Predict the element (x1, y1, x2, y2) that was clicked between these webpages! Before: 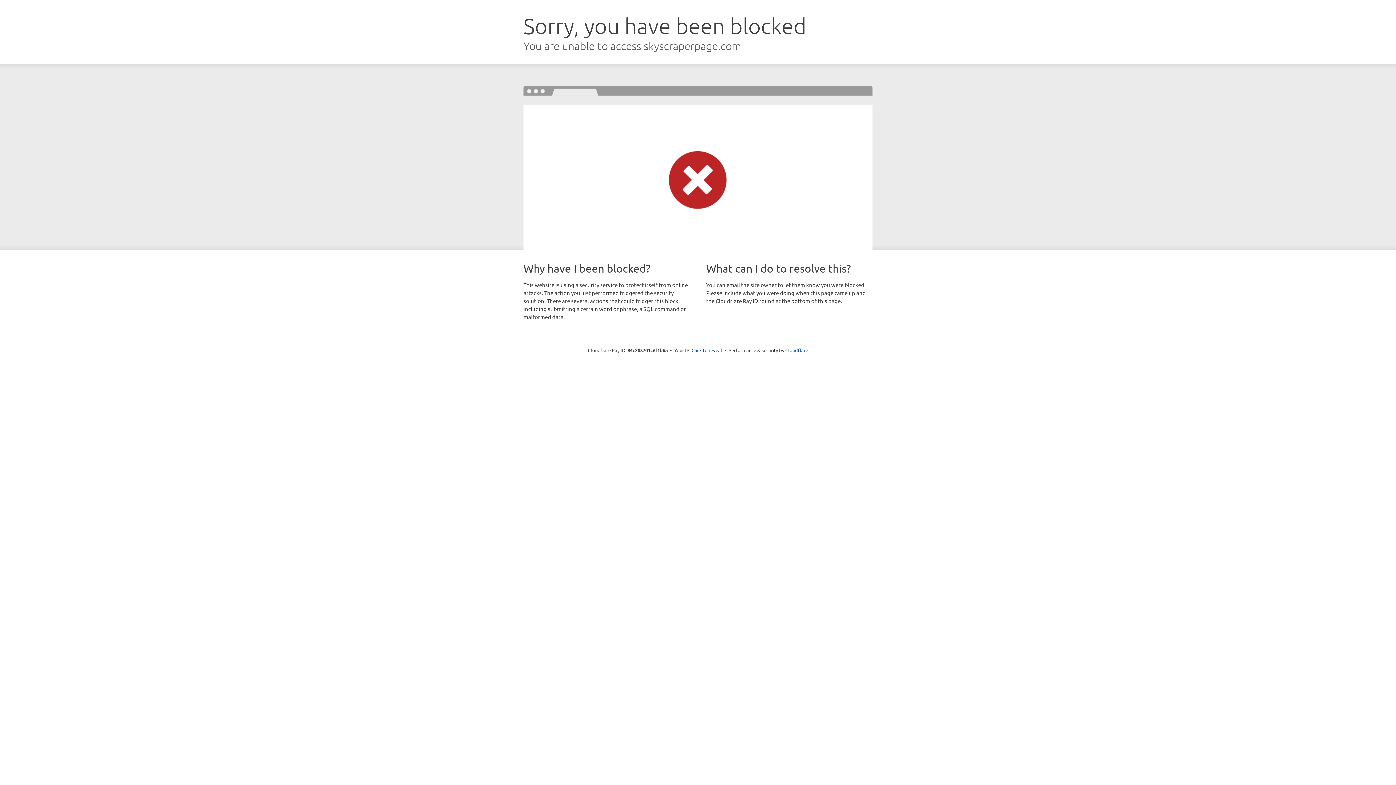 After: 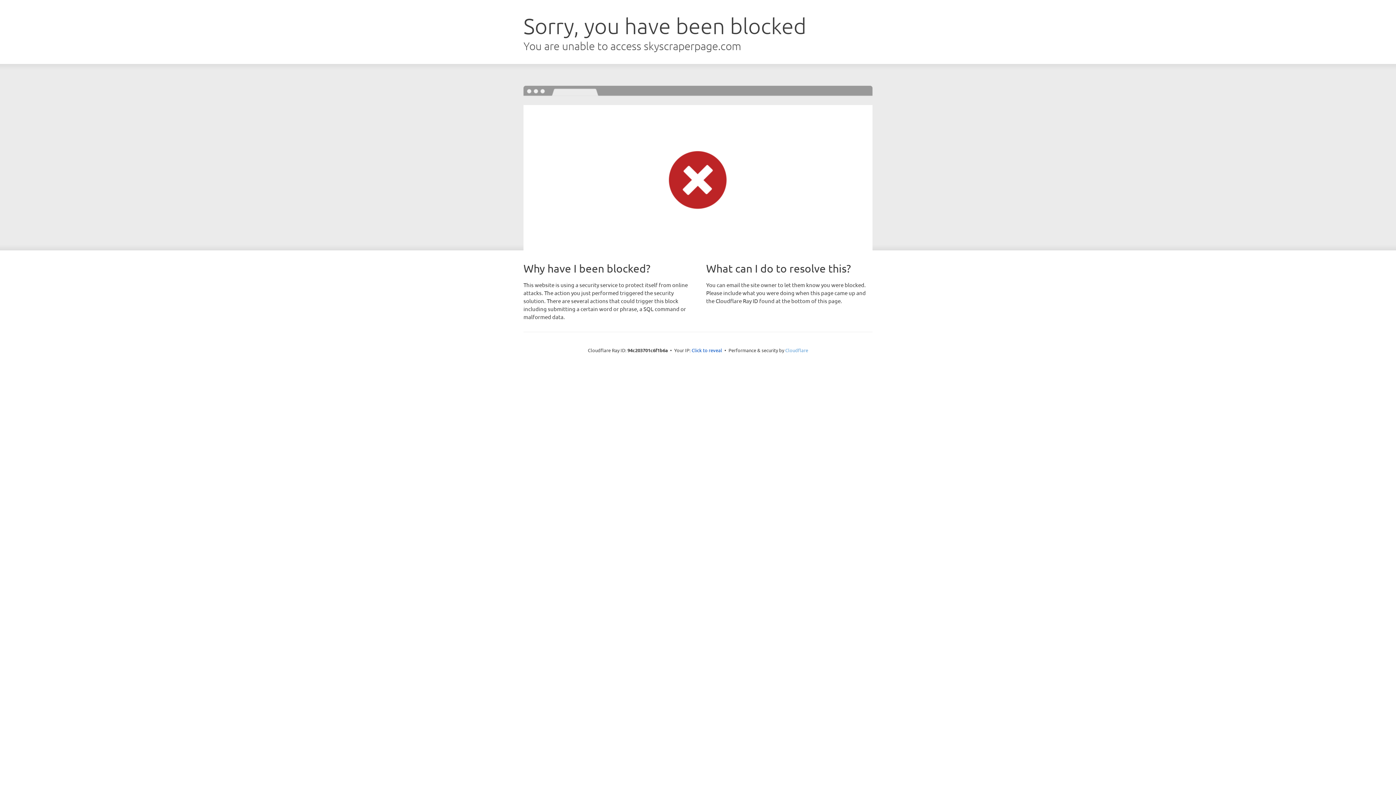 Action: bbox: (785, 347, 808, 353) label: Cloudflare